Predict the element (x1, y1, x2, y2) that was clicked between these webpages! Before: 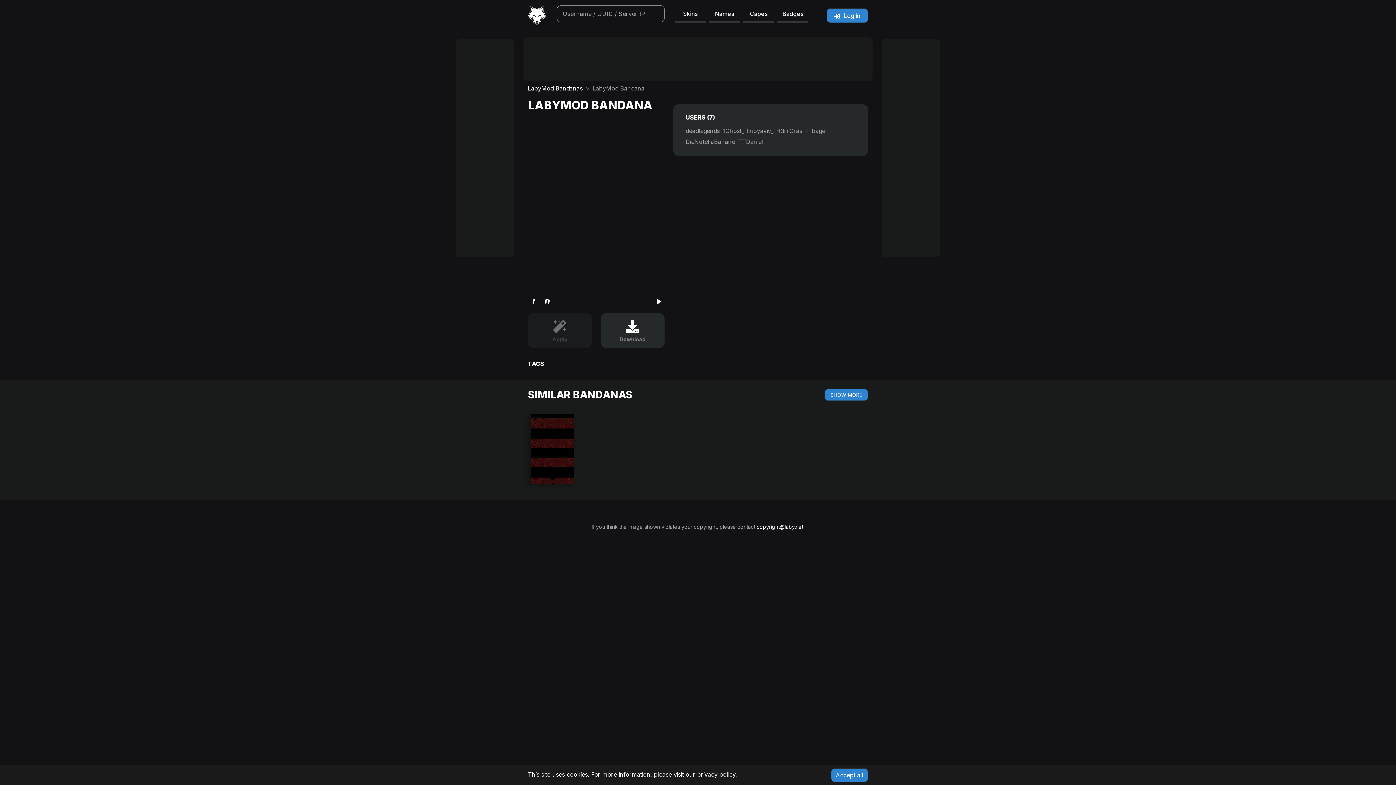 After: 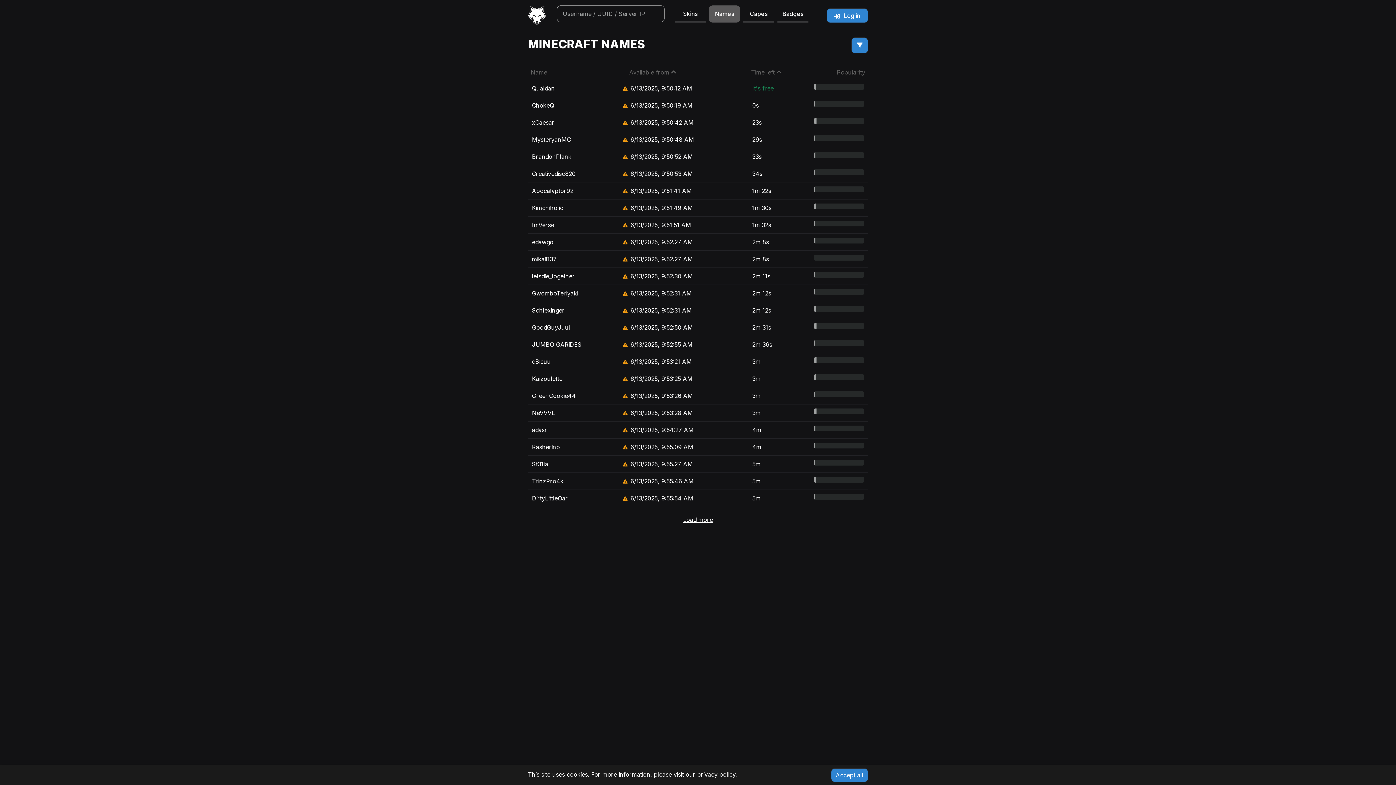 Action: label: Names bbox: (709, 5, 740, 22)